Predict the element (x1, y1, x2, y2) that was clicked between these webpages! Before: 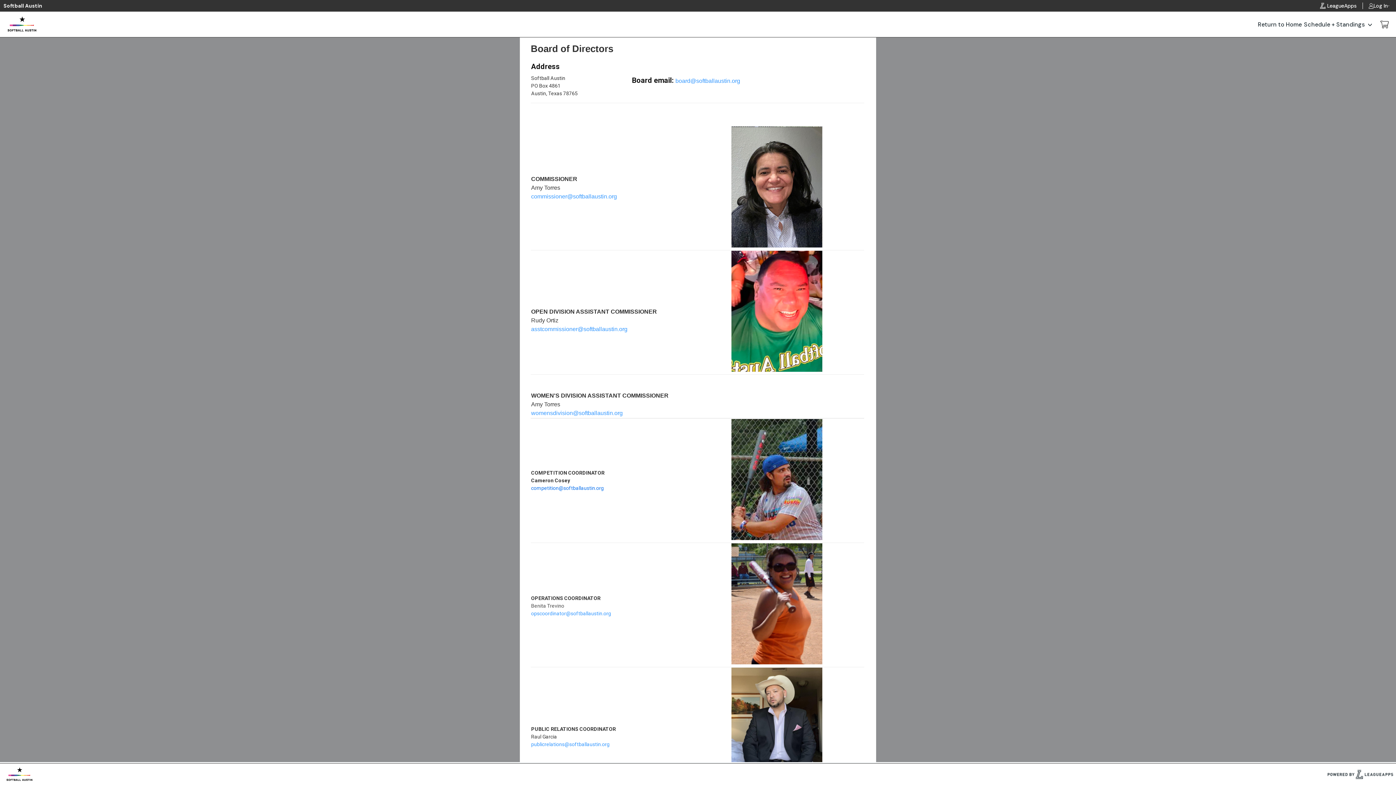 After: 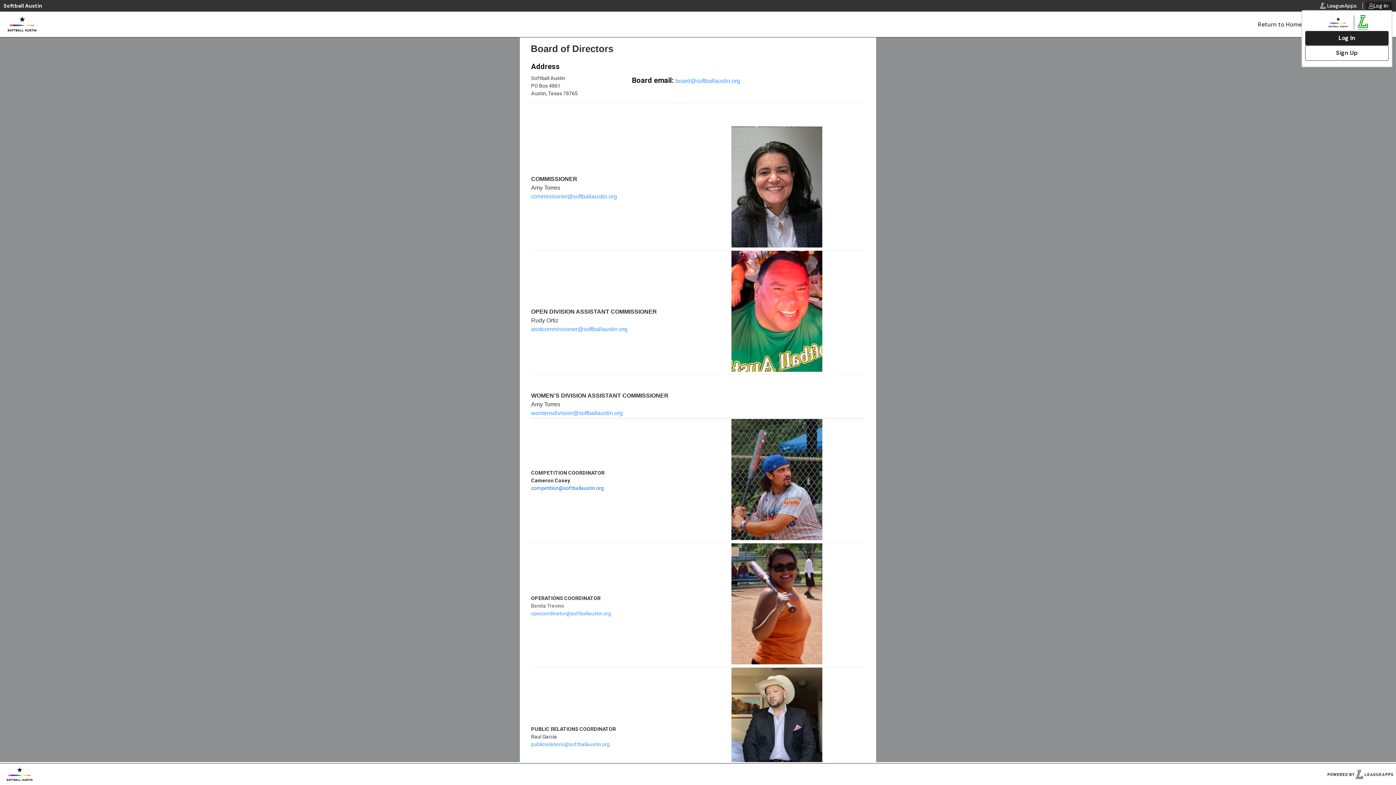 Action: bbox: (1366, 1, 1392, 10) label: Log In